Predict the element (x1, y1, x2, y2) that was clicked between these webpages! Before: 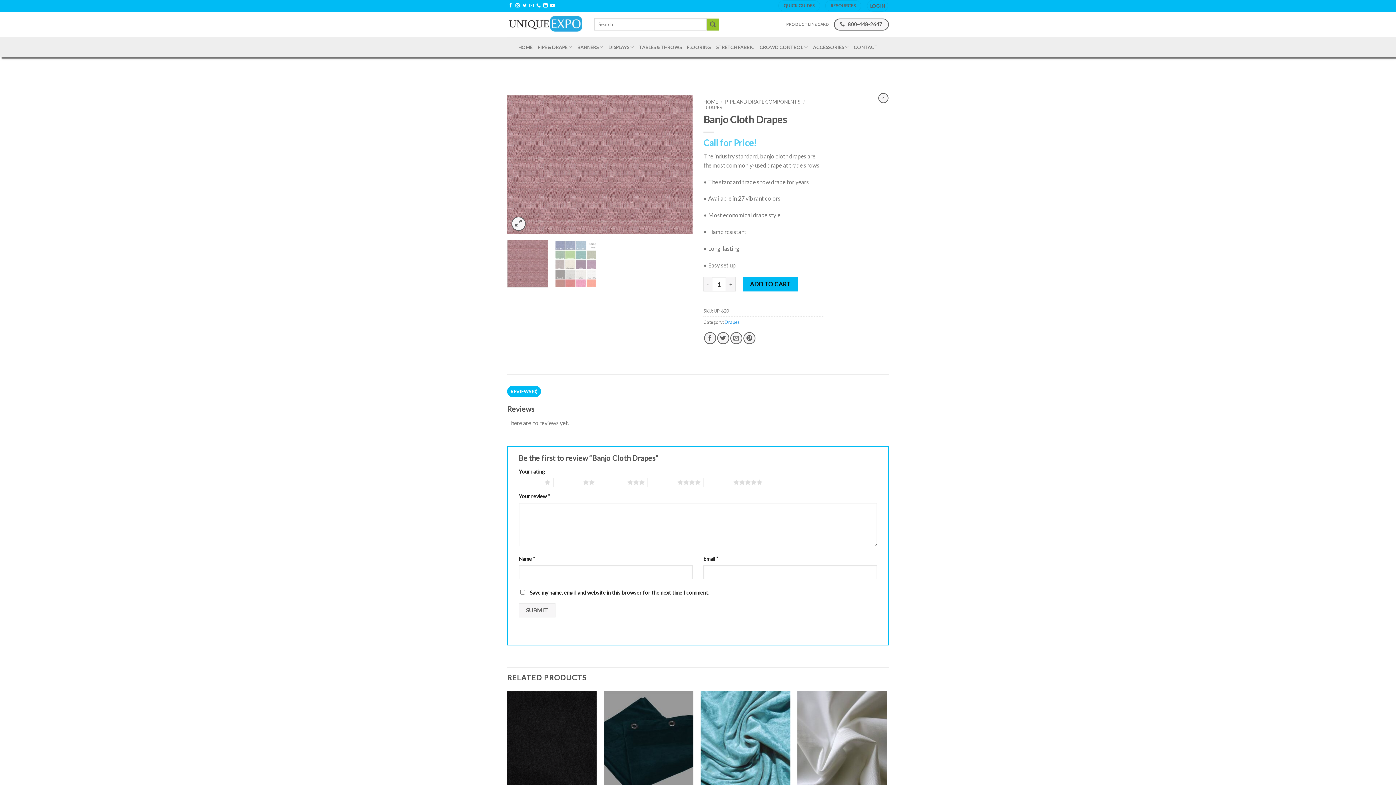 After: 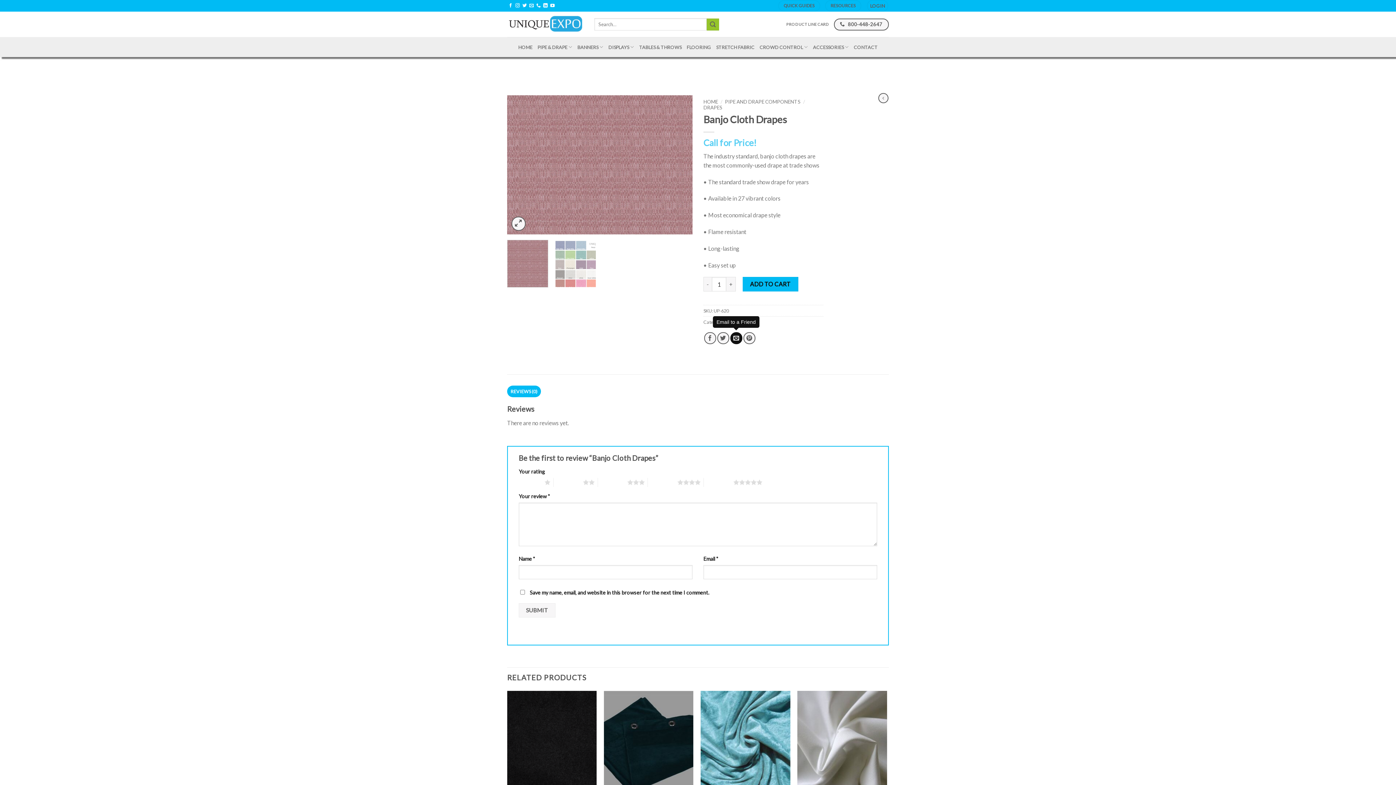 Action: bbox: (730, 332, 742, 344)